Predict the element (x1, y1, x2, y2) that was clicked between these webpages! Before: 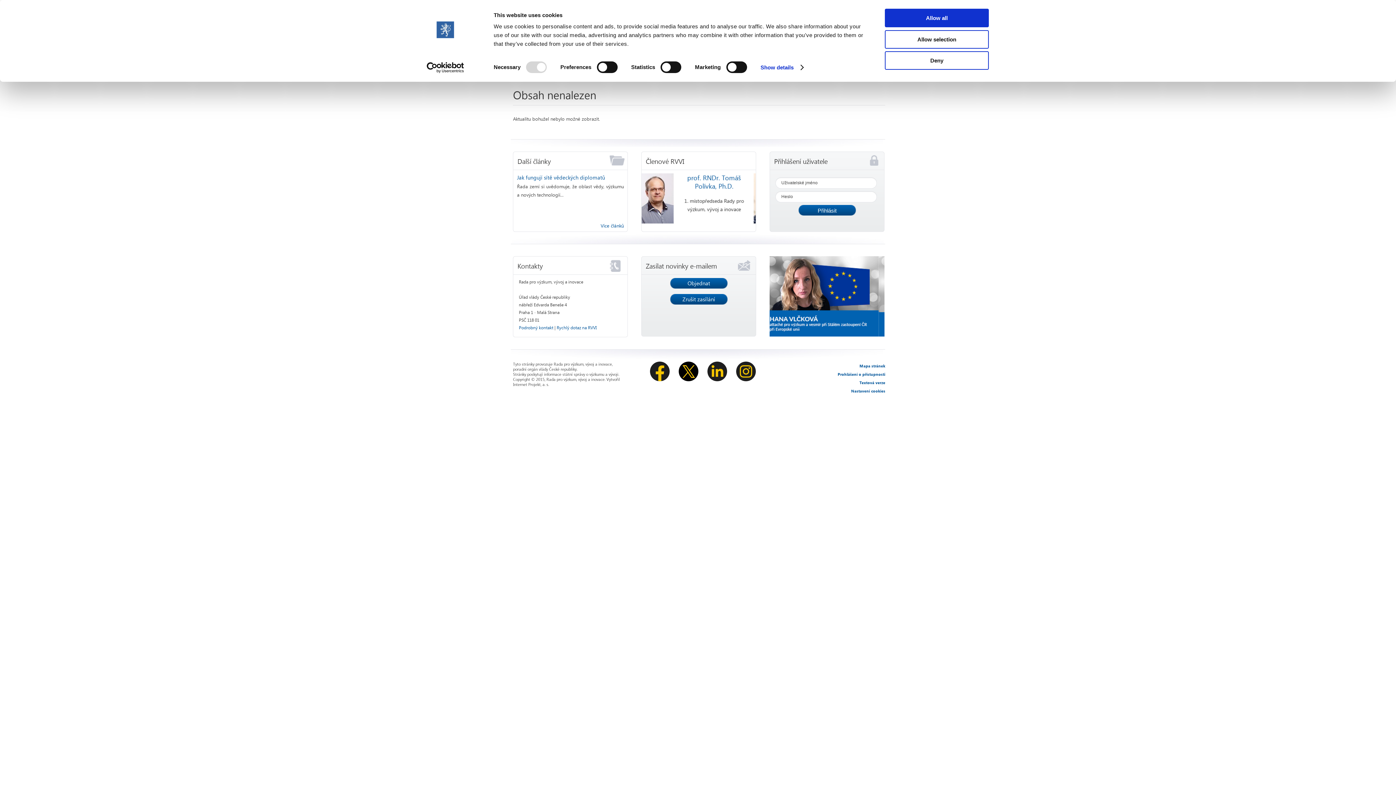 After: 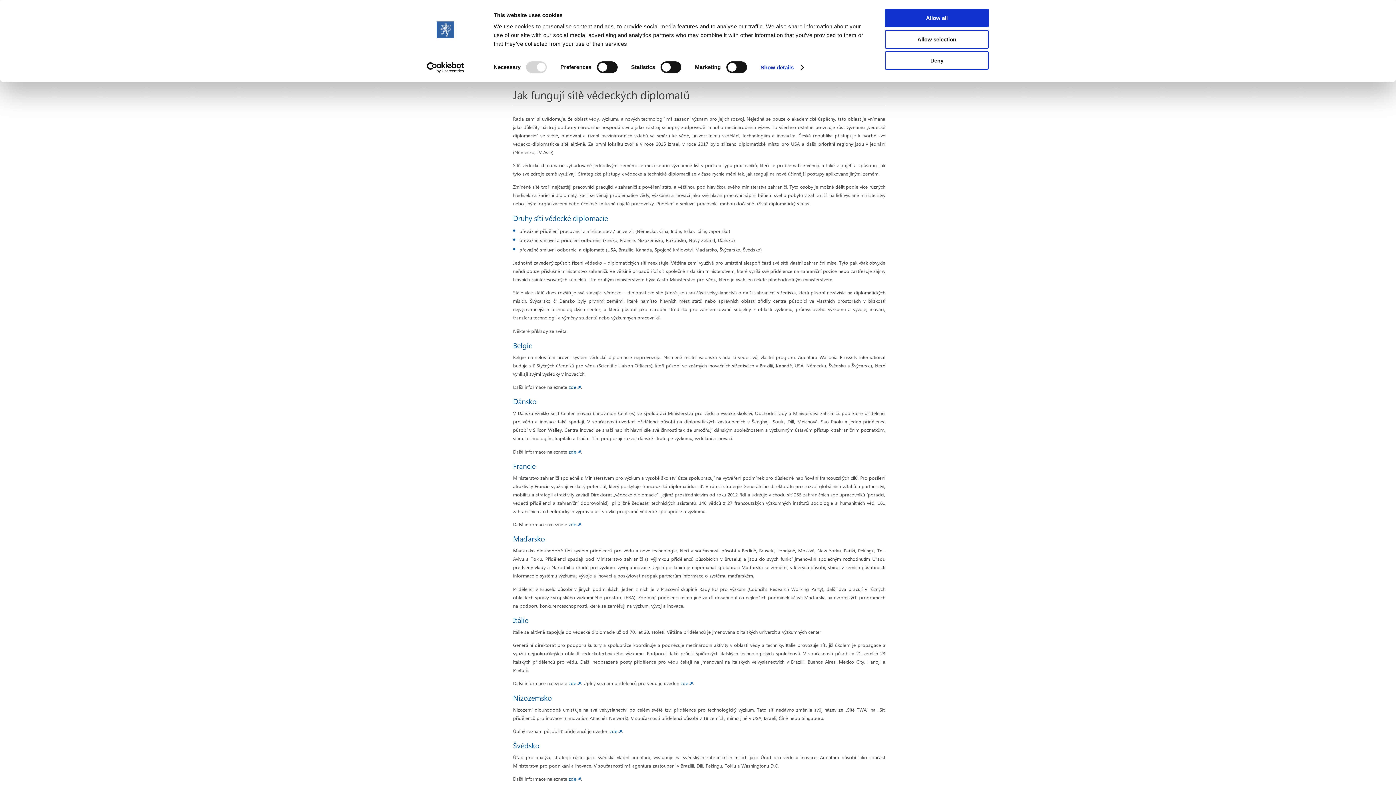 Action: bbox: (517, 173, 624, 182) label: Jak fungují sítě vědeckých diplomatů